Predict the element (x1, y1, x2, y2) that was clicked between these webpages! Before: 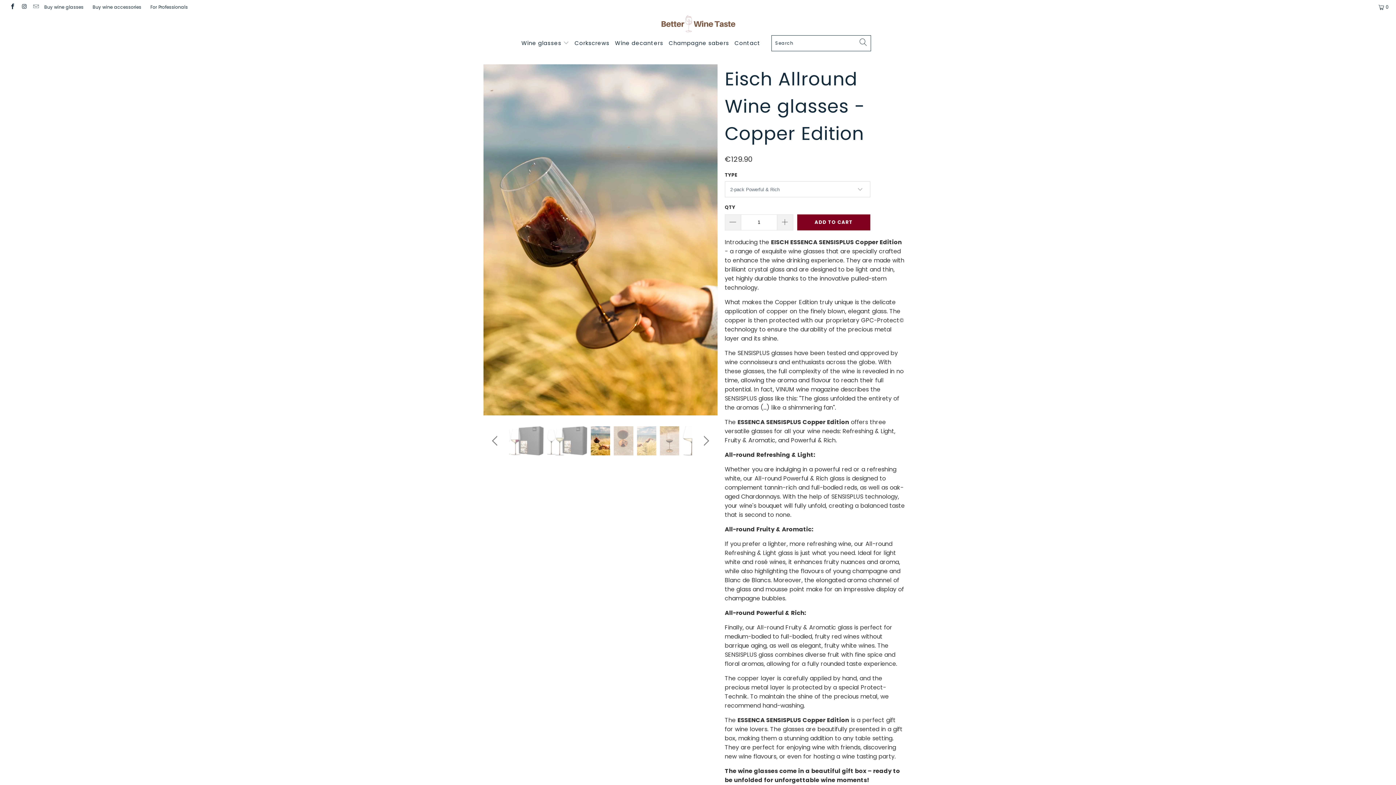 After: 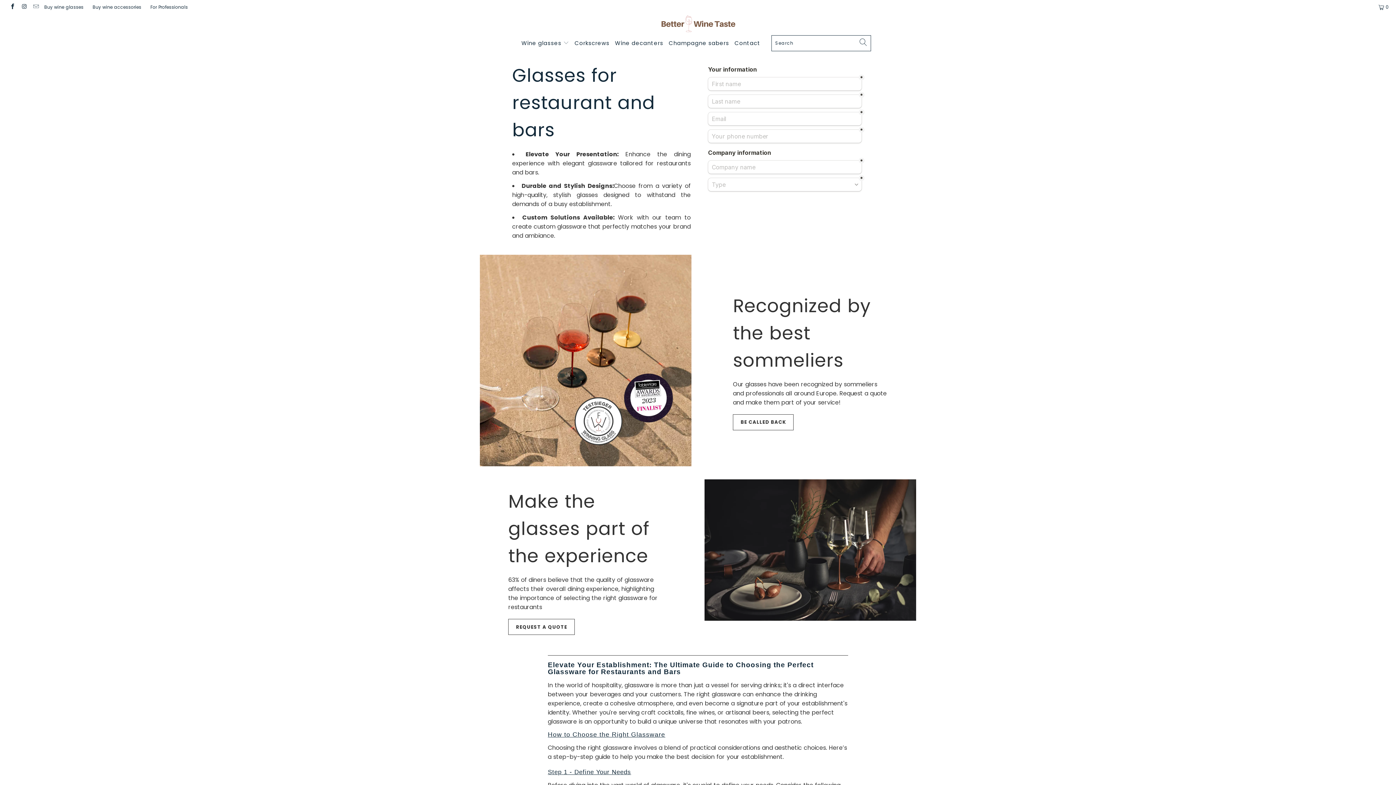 Action: label: For Professionals bbox: (150, 0, 187, 14)